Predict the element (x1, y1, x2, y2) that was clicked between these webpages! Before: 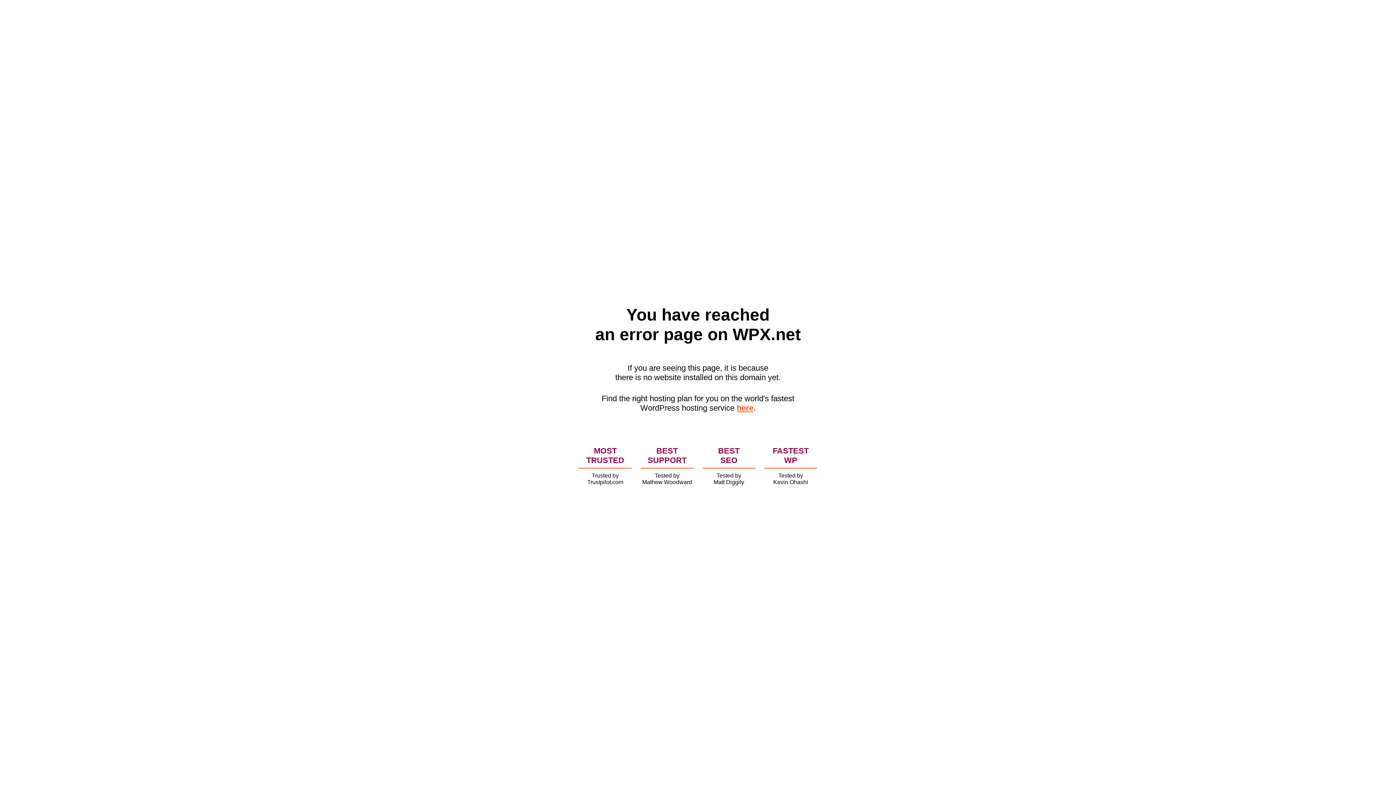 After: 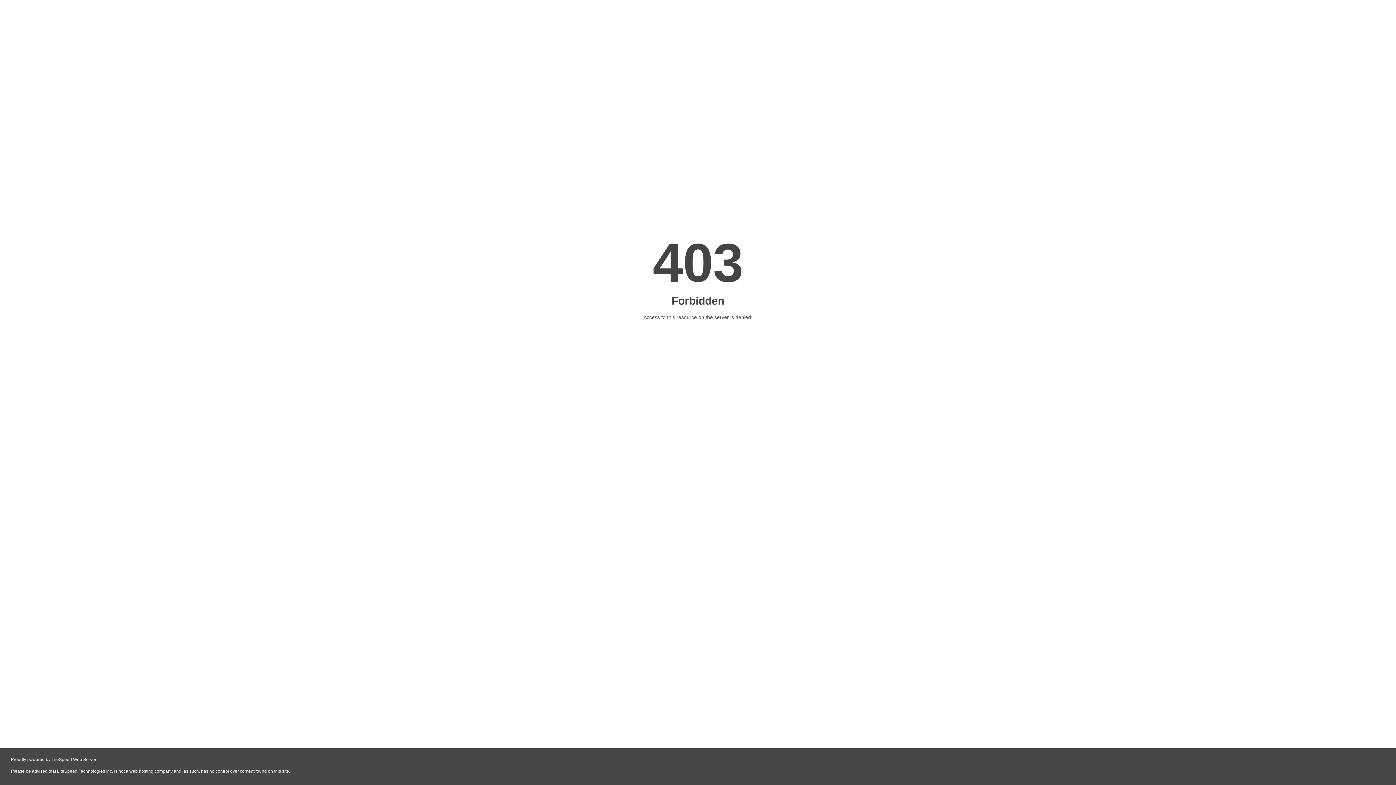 Action: bbox: (736, 403, 753, 412) label: here